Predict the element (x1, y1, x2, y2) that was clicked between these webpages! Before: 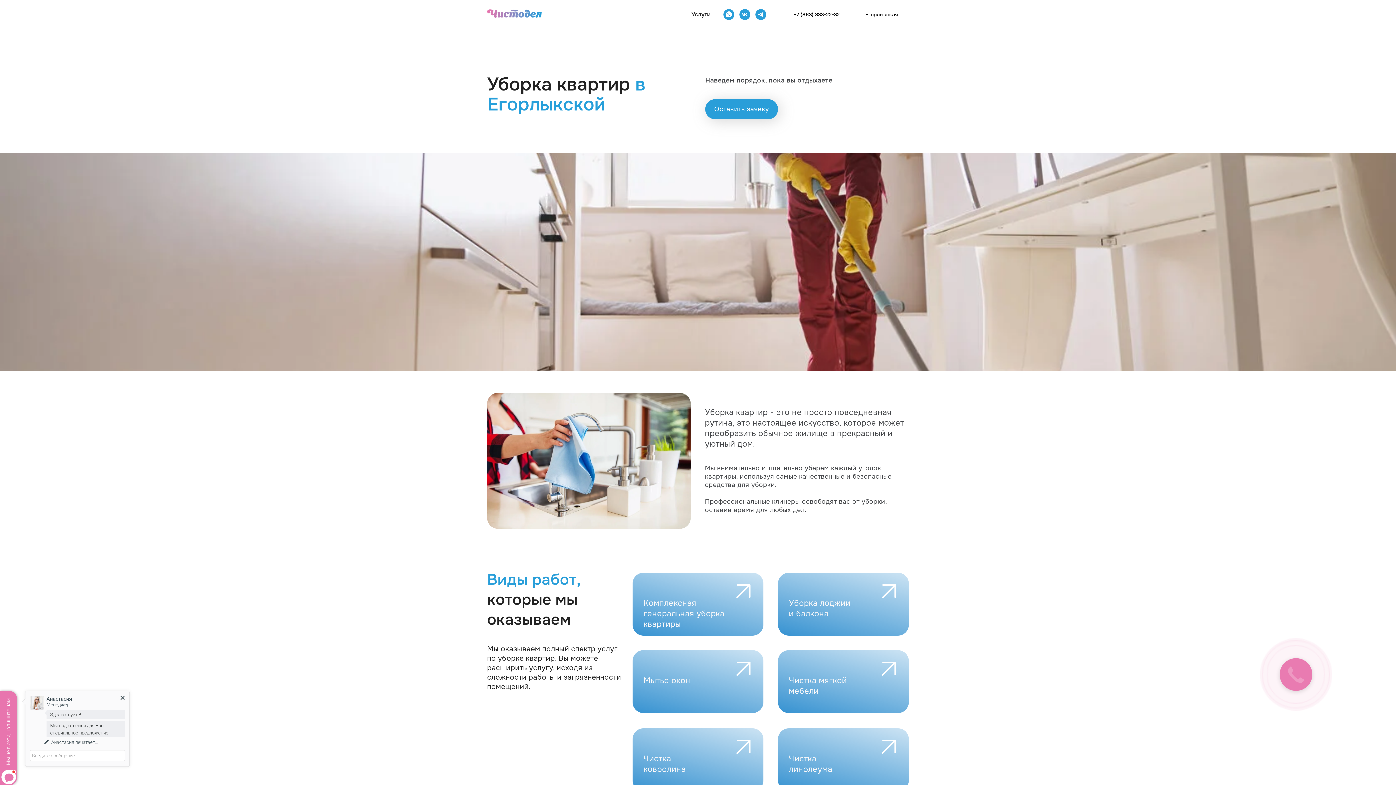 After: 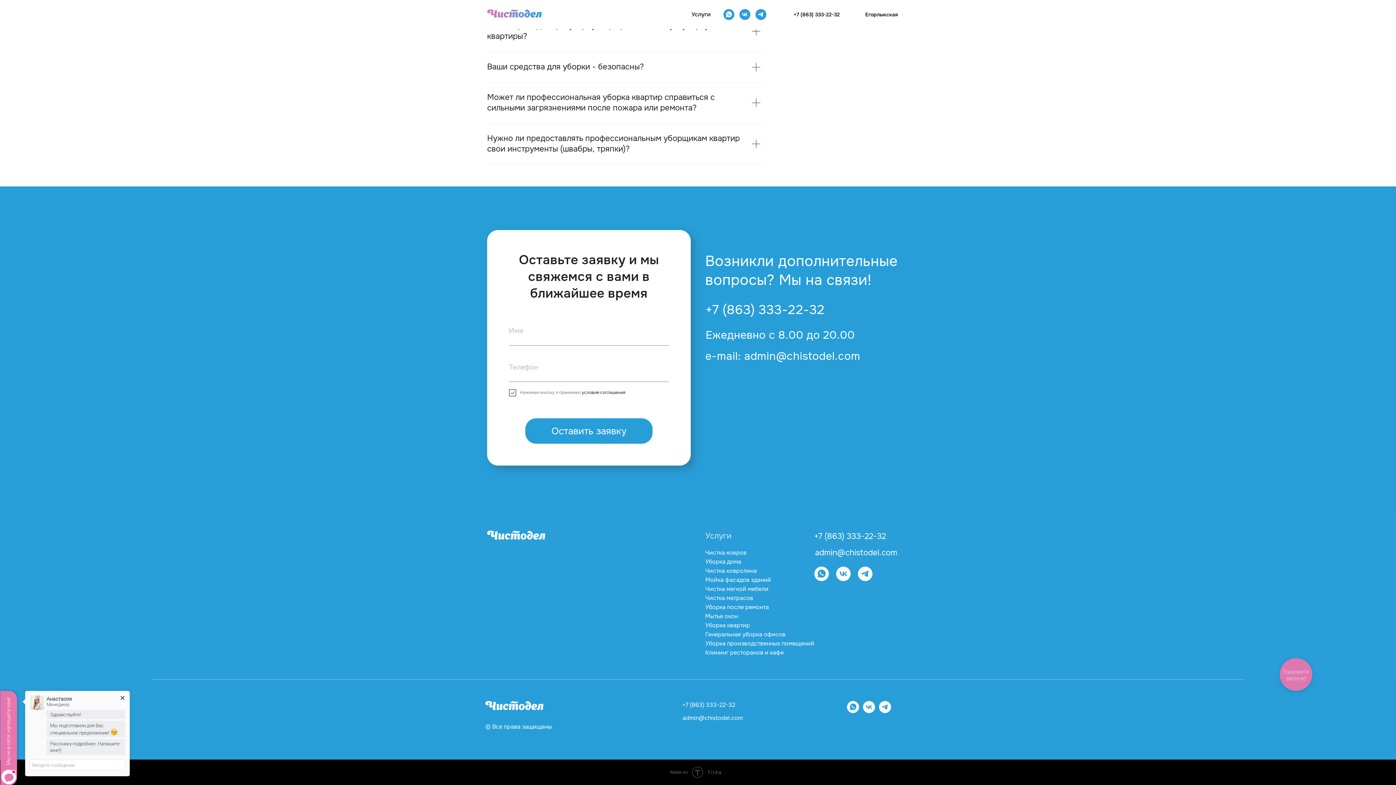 Action: bbox: (736, 661, 750, 676)